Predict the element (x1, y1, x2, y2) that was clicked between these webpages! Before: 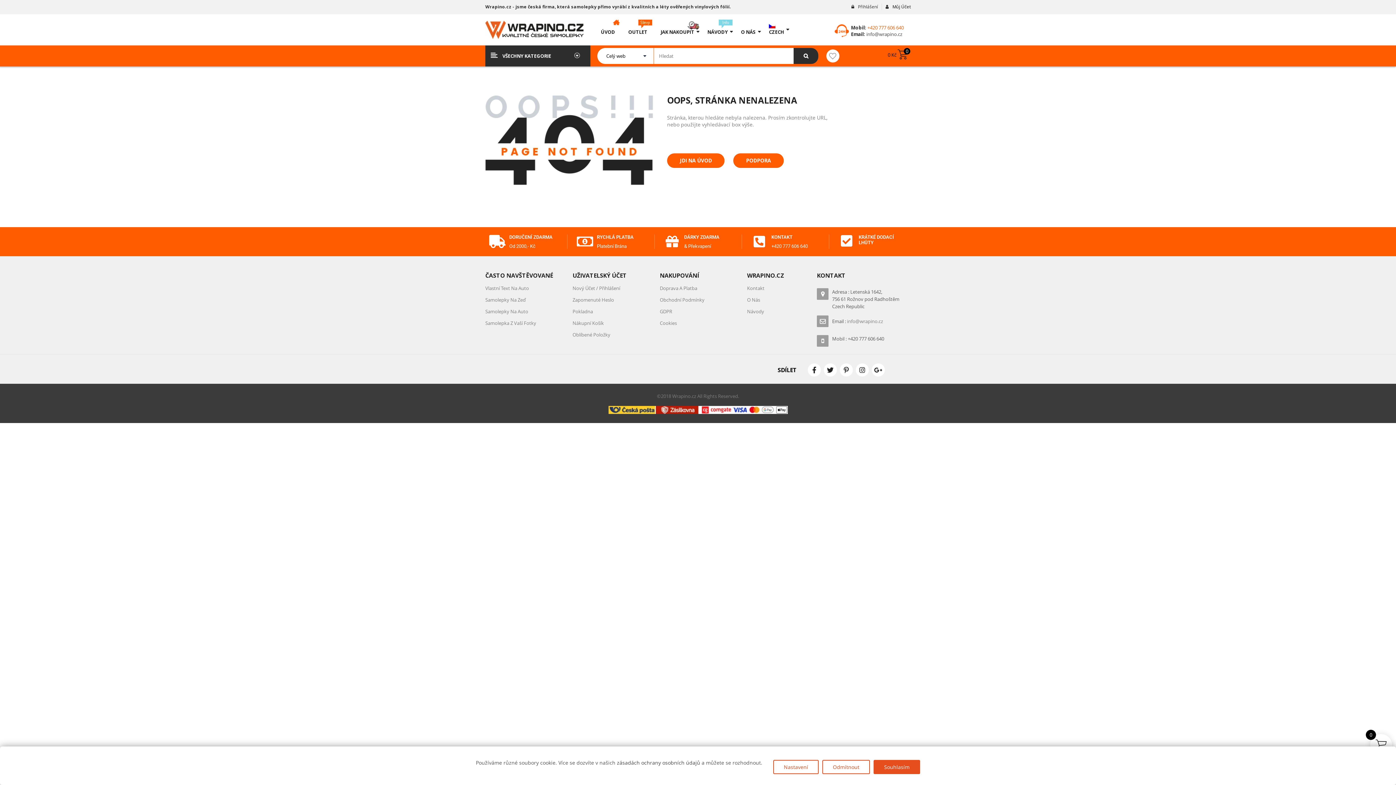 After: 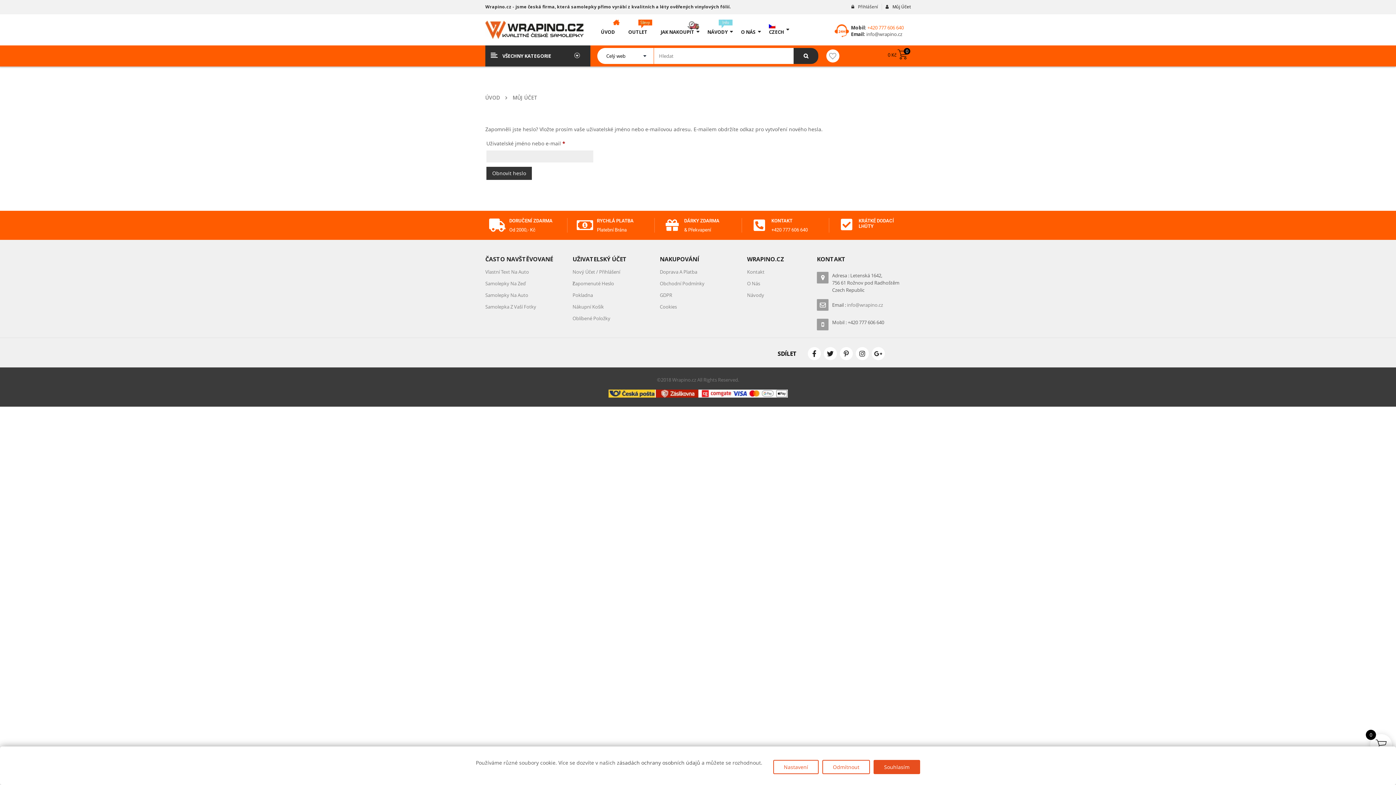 Action: bbox: (572, 294, 614, 305) label: Zapomenuté Heslo